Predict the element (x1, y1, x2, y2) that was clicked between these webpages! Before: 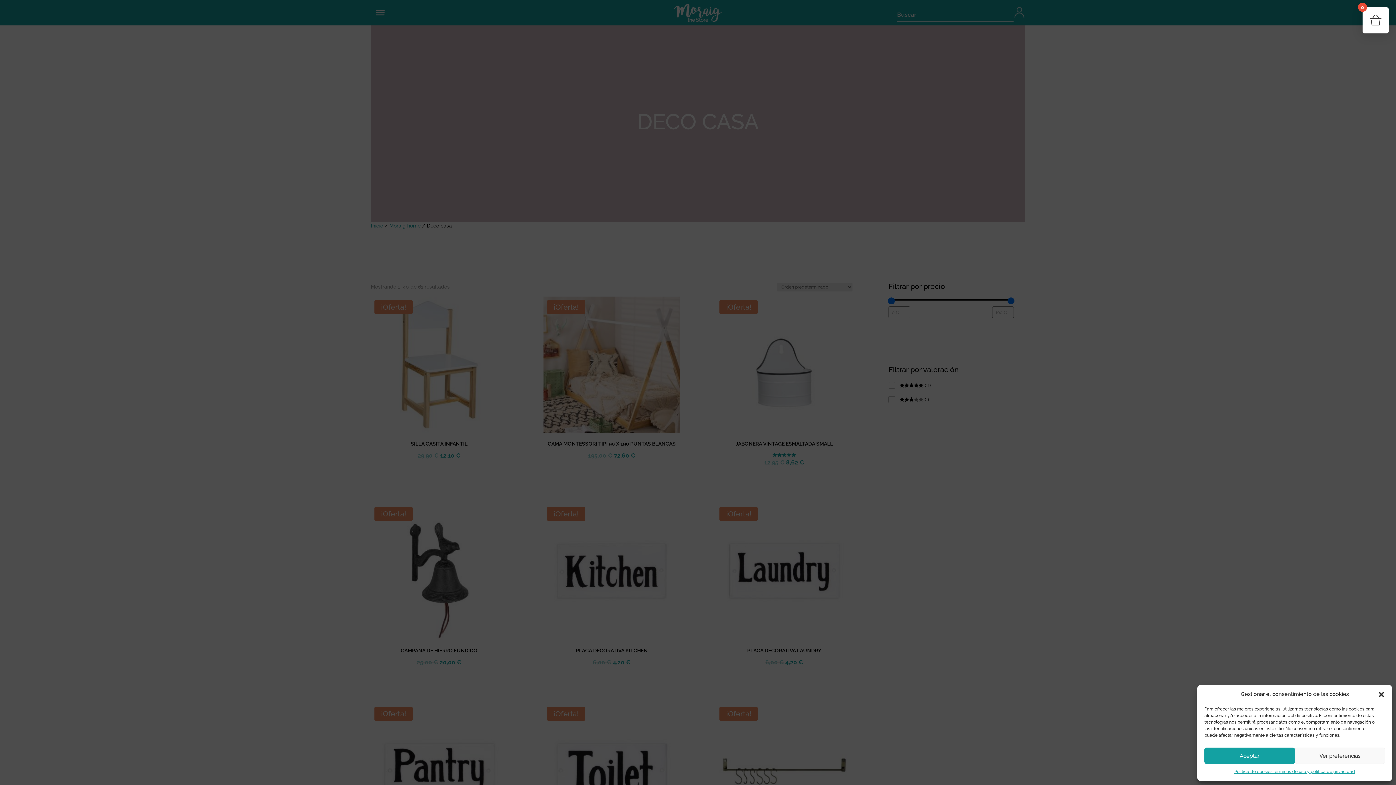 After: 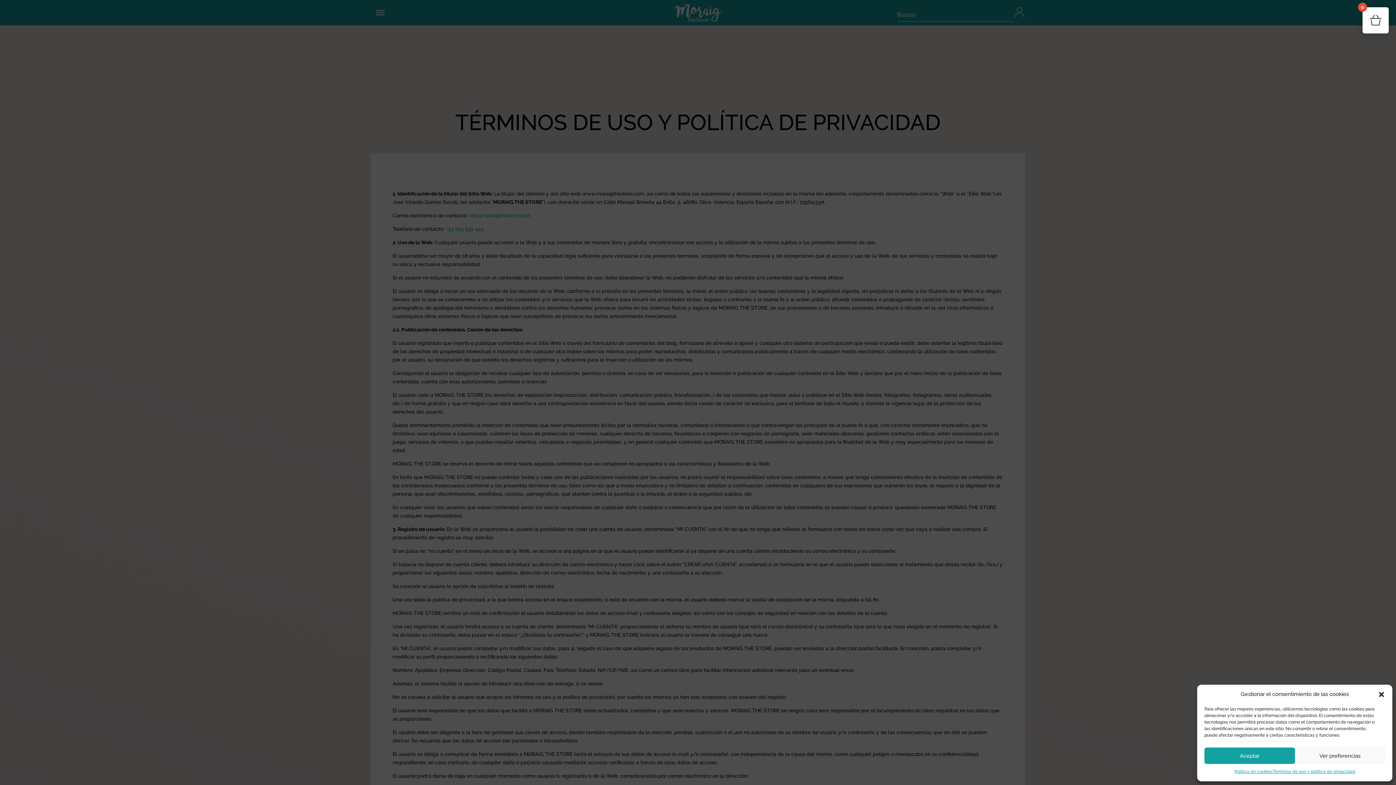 Action: bbox: (1272, 768, 1355, 776) label: Términos de uso y política de privacidad